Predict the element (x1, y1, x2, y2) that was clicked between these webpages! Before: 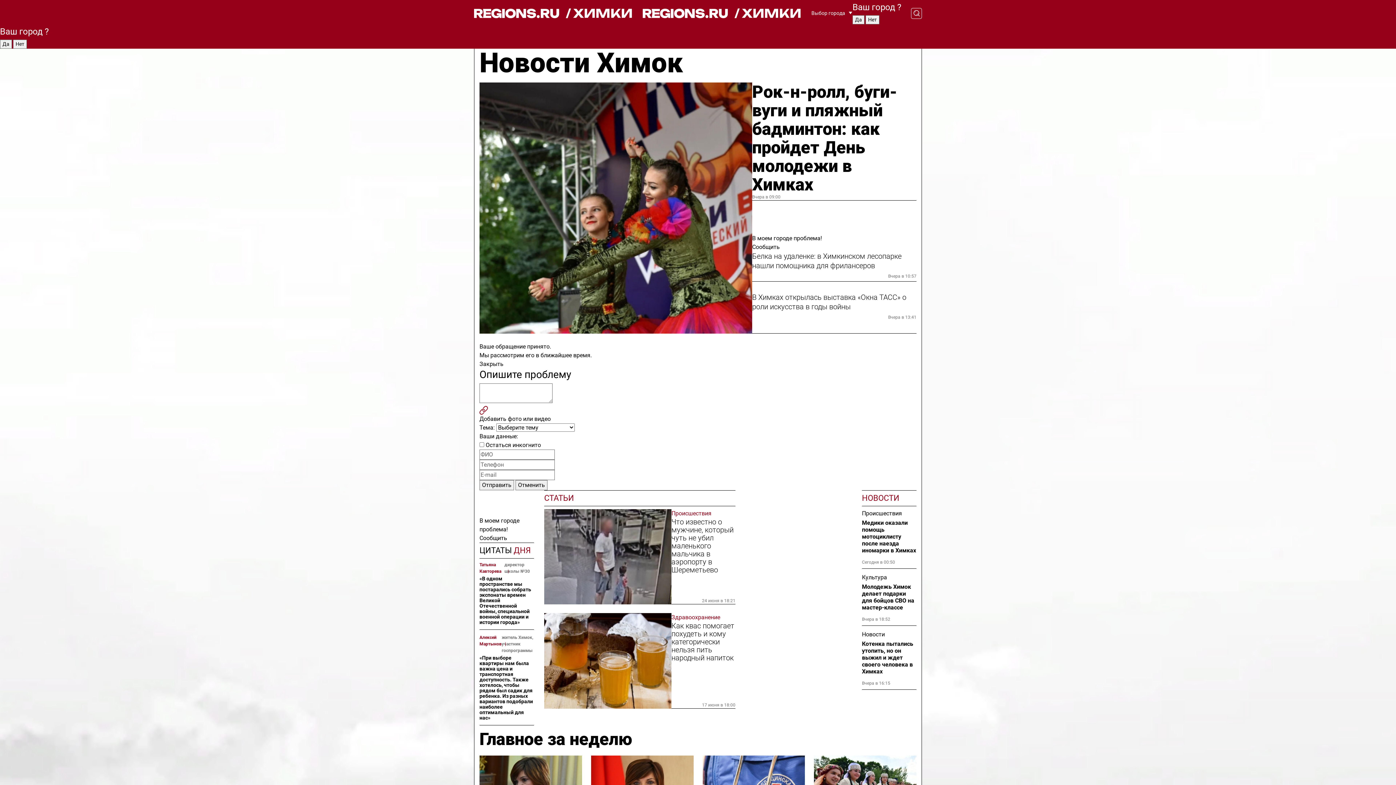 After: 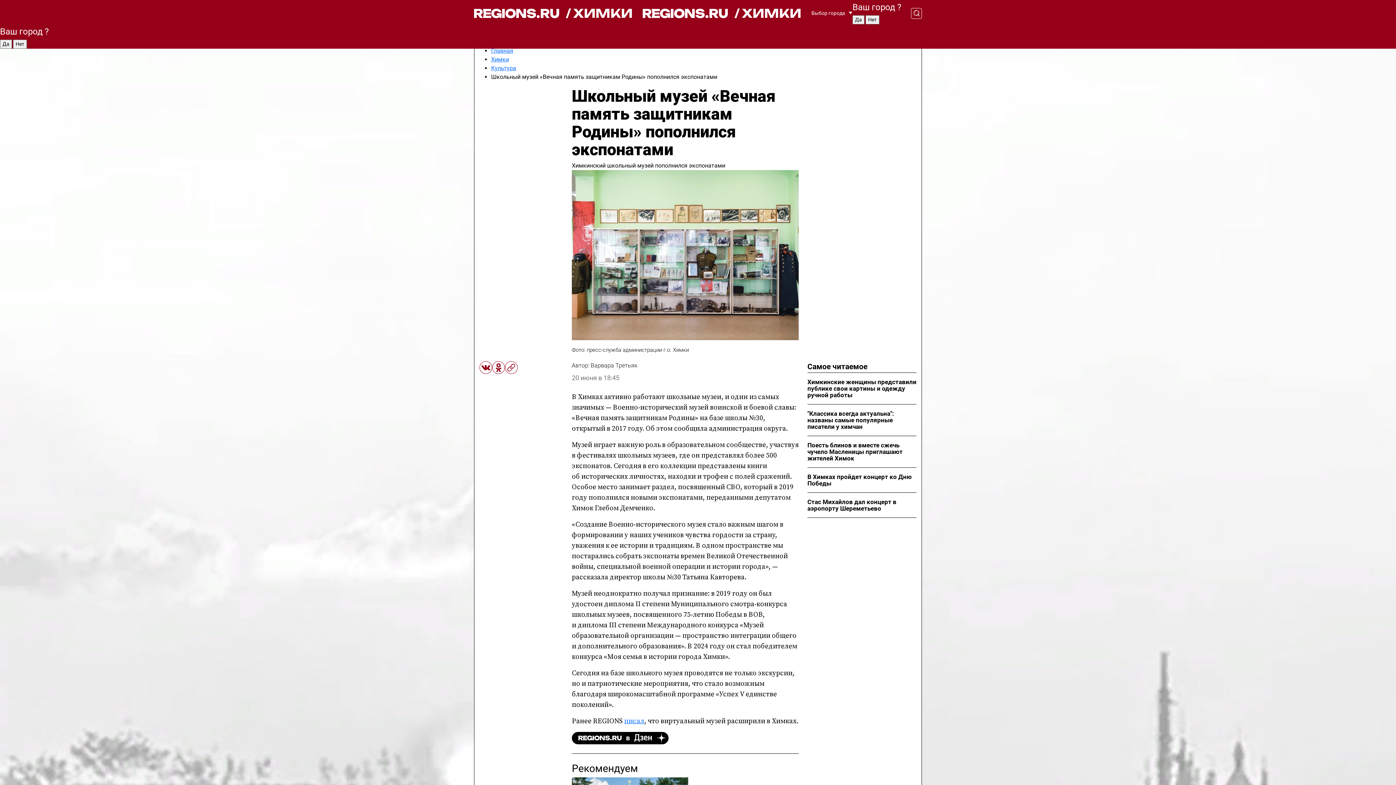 Action: label: «В одном пространстве мы постарались собрать экспонаты времен Великой Отечественной войны, специальной военной операции и истории города» bbox: (479, 576, 534, 625)